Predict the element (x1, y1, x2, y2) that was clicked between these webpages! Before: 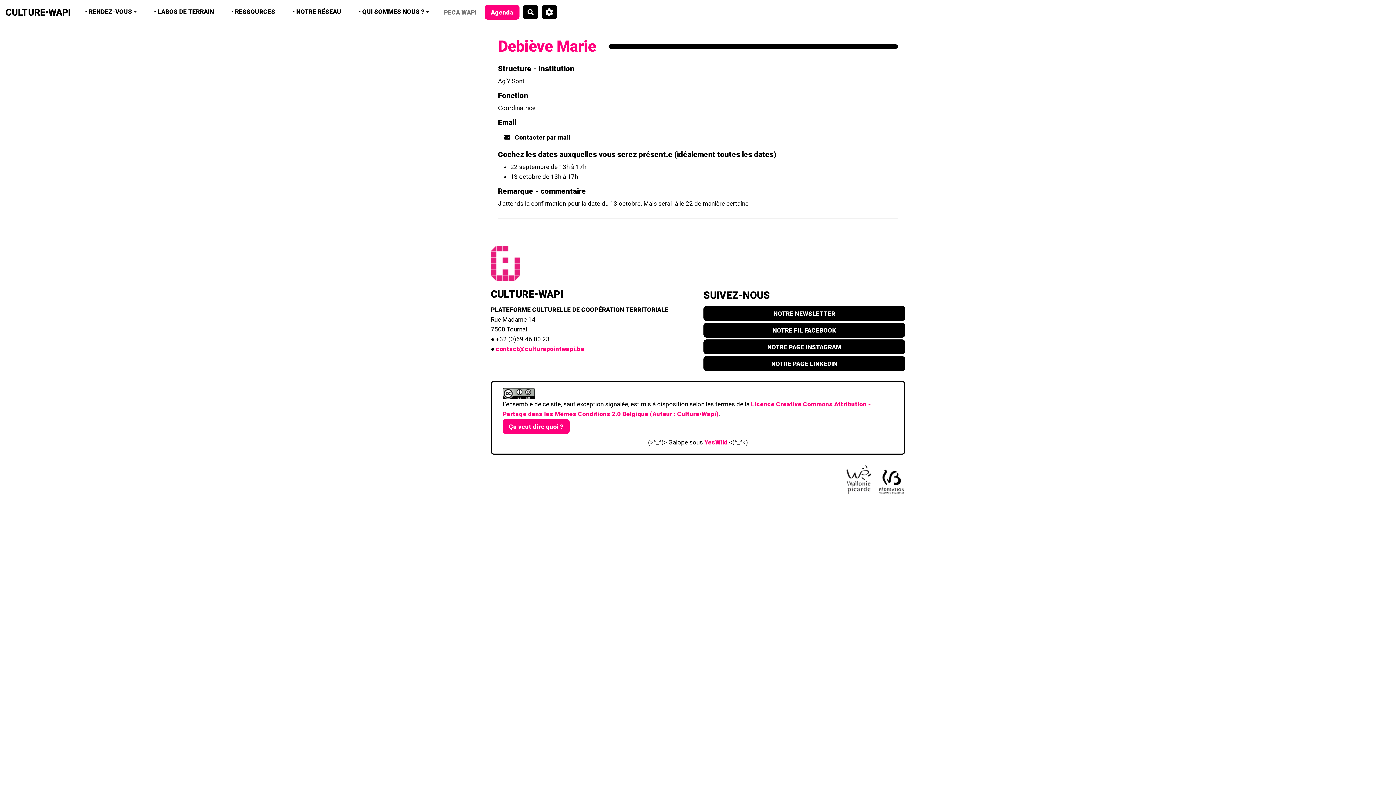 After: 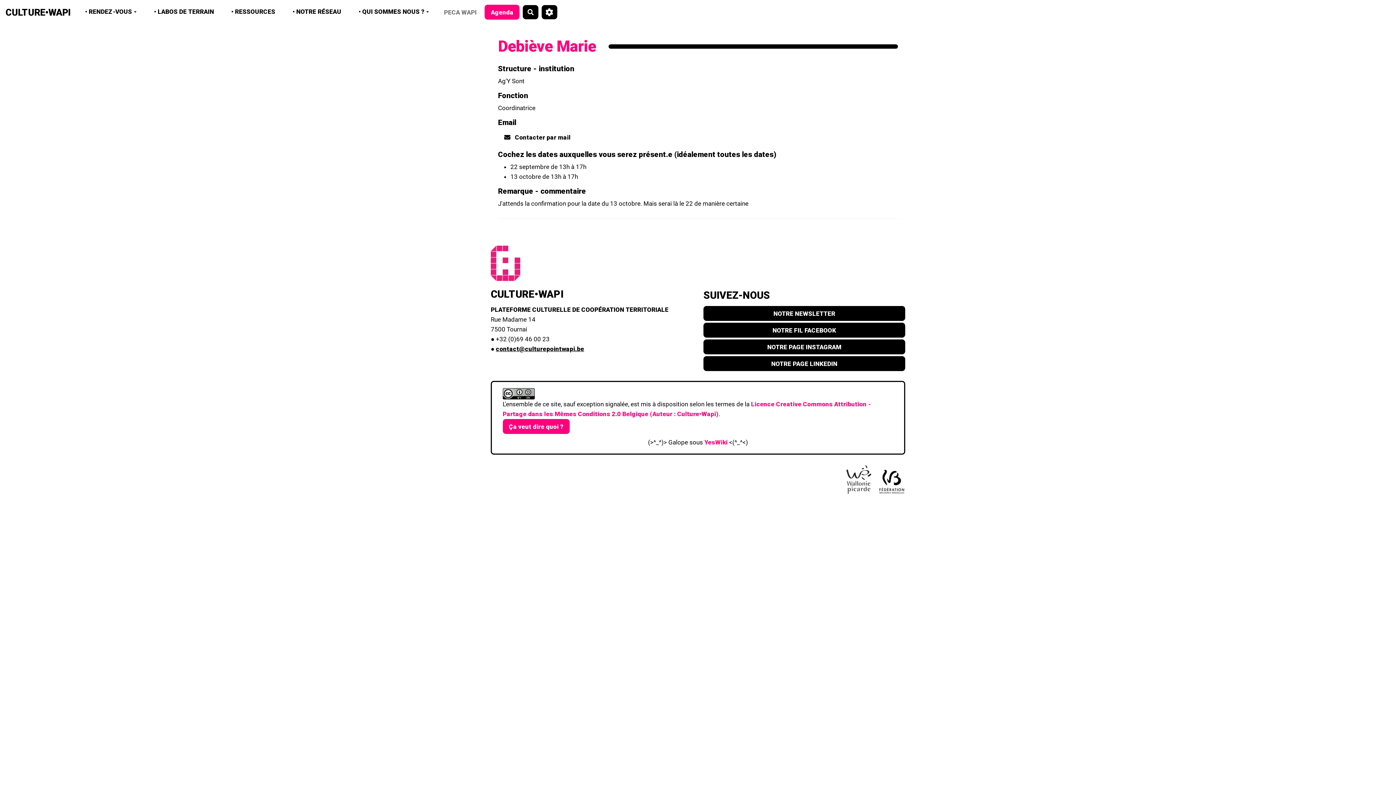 Action: bbox: (496, 345, 584, 352) label: contact@culturepointwapi.be